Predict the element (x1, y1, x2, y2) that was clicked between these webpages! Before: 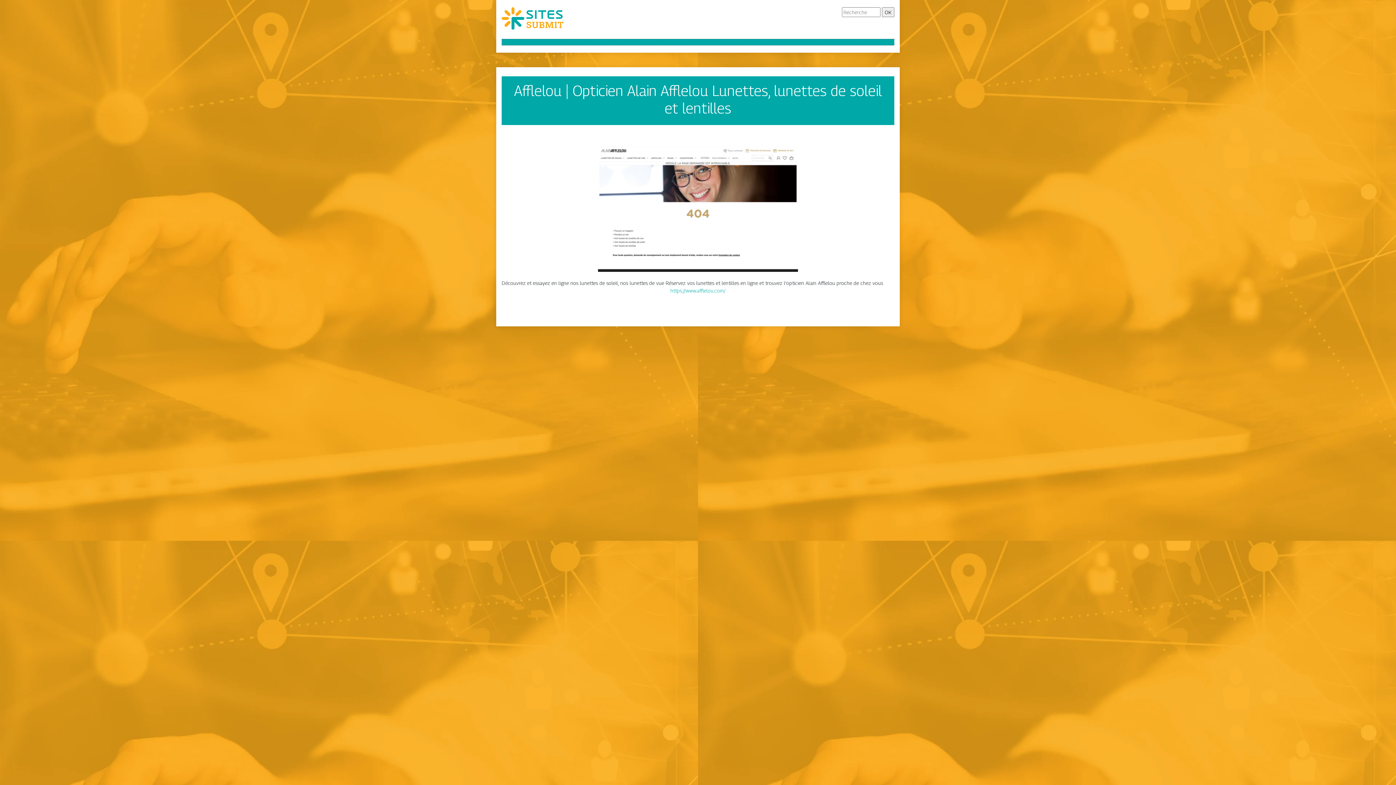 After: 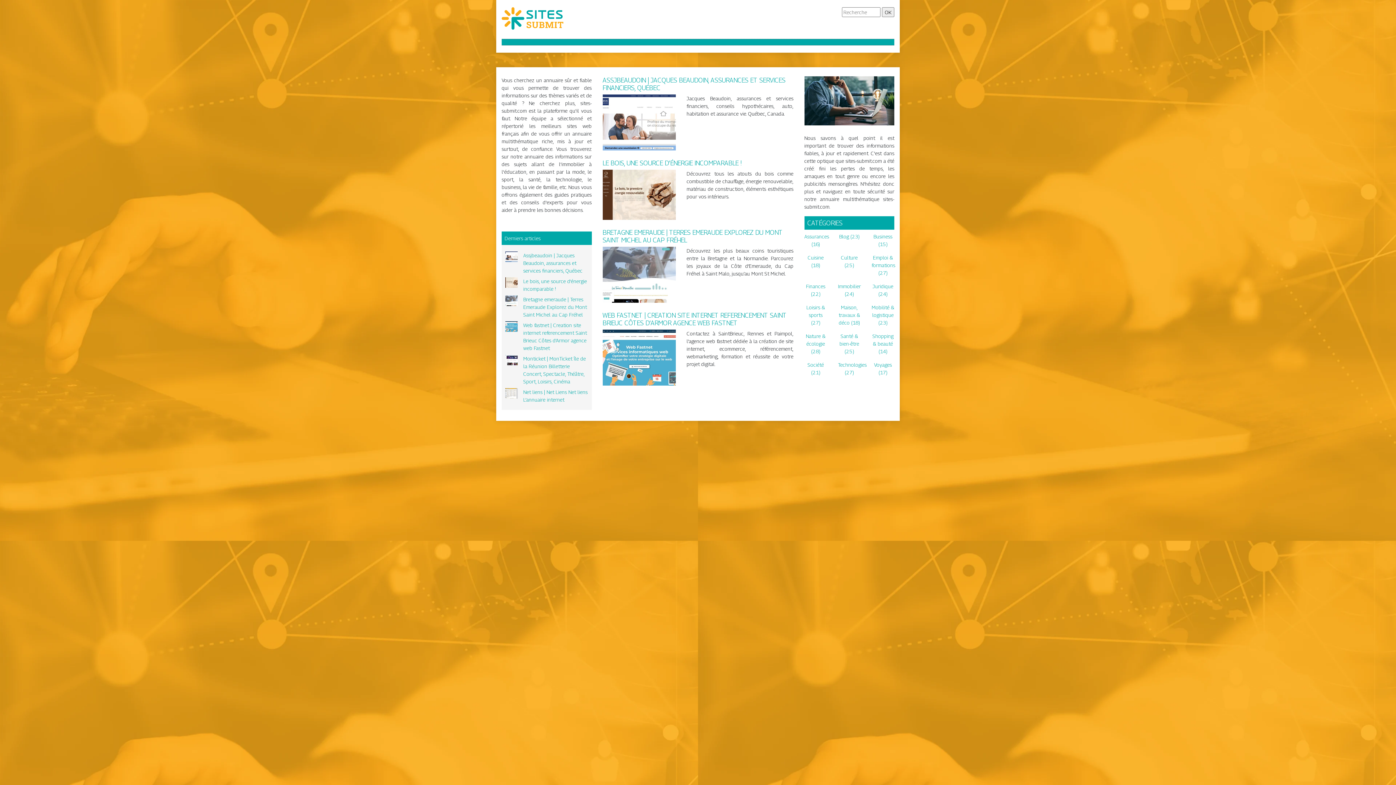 Action: bbox: (501, 14, 563, 21)